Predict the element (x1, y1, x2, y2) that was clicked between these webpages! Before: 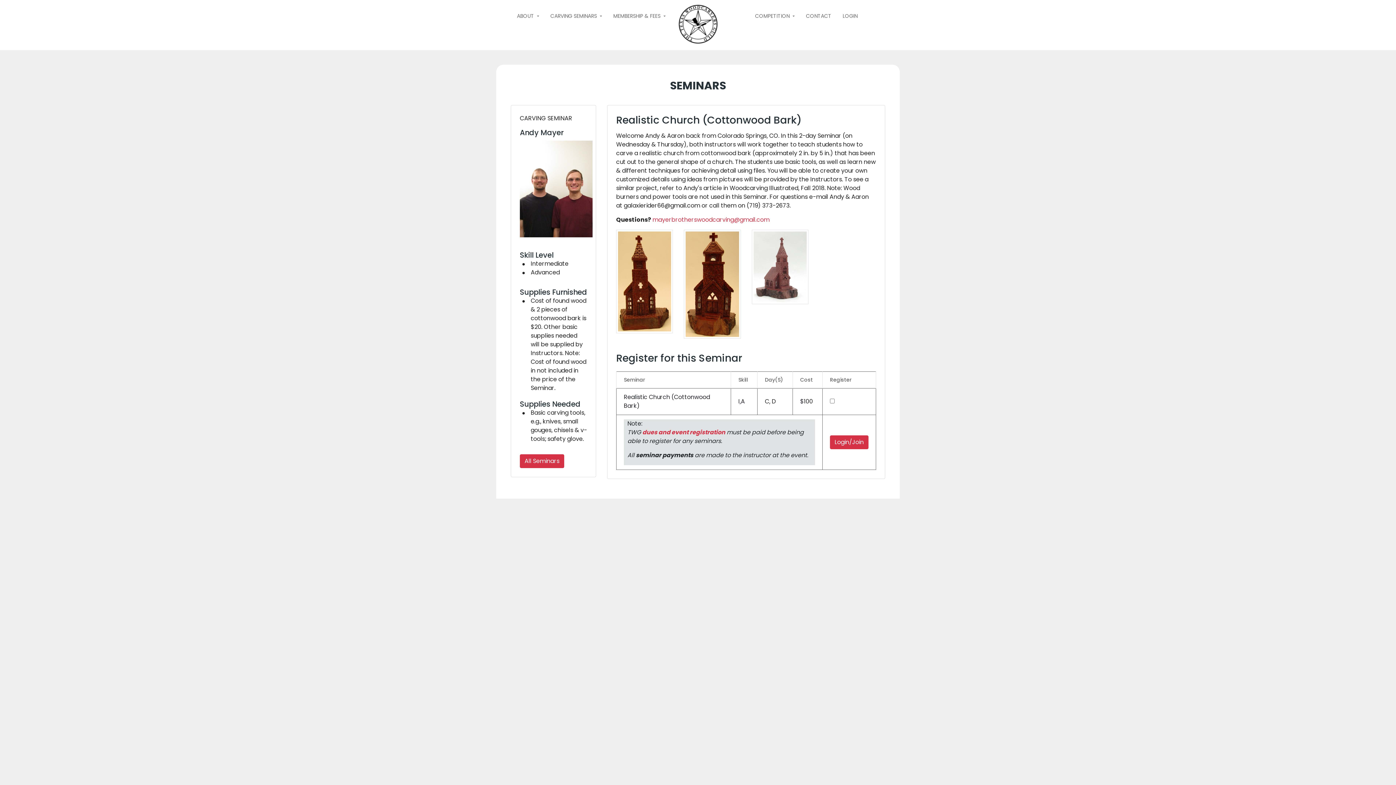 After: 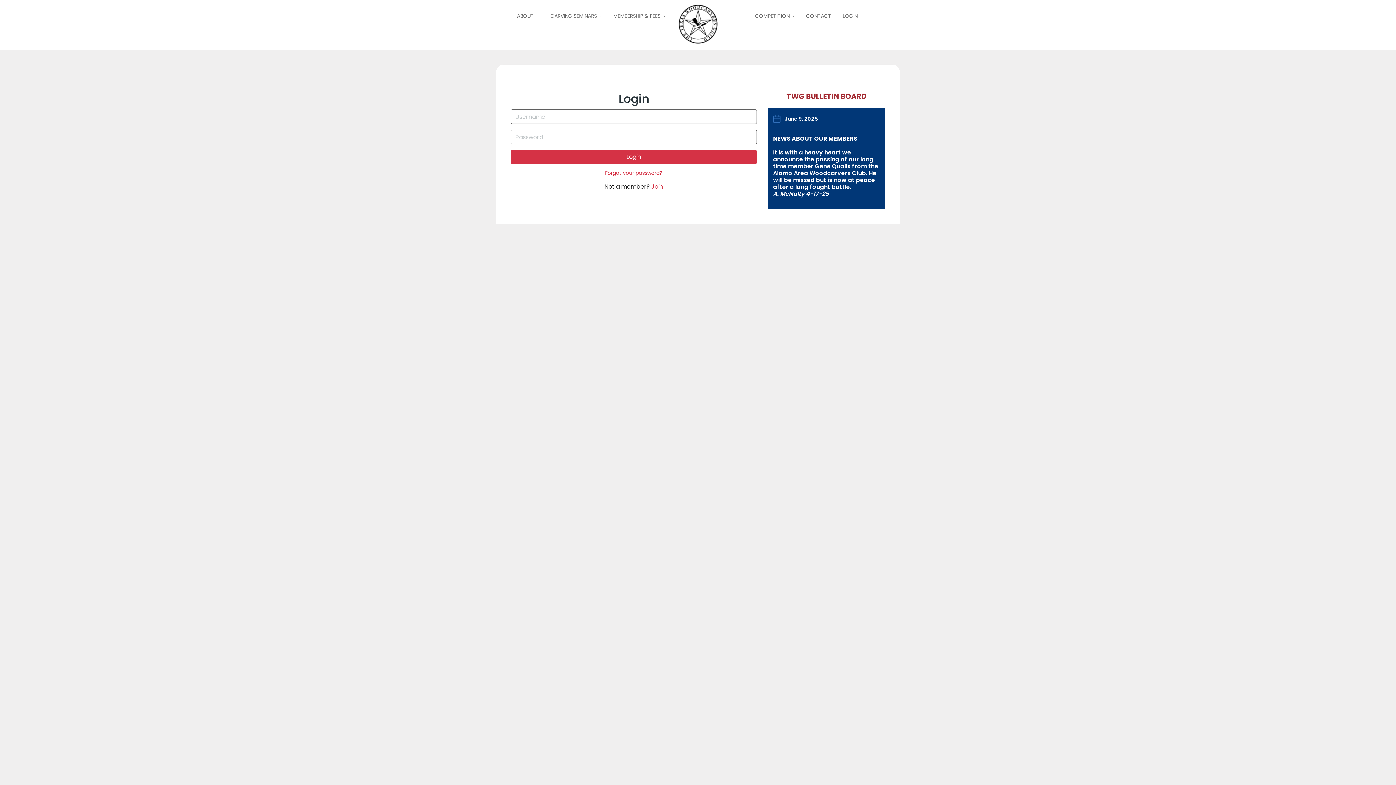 Action: label: LOGIN bbox: (840, 9, 860, 22)